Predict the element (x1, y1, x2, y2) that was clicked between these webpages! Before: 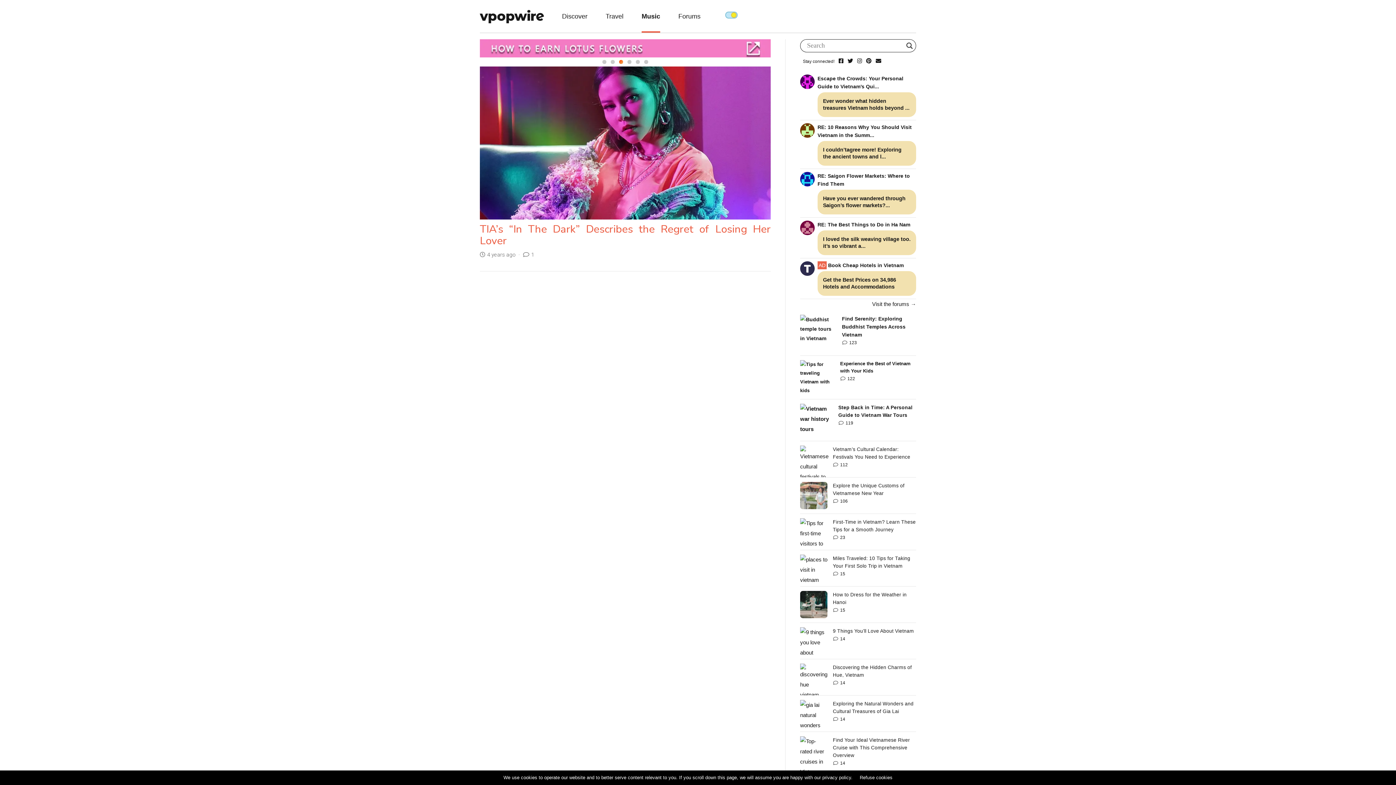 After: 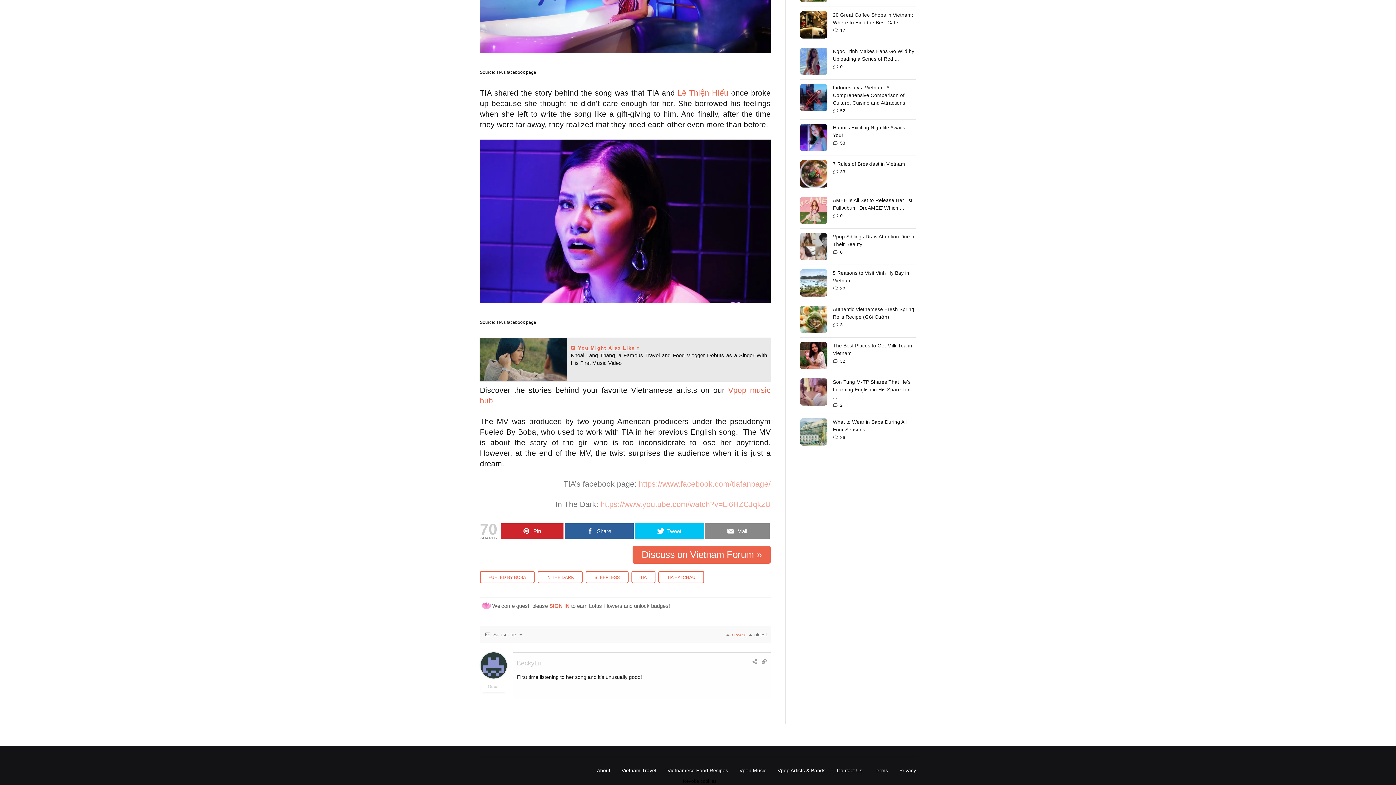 Action: bbox: (531, 251, 534, 258) label: 1